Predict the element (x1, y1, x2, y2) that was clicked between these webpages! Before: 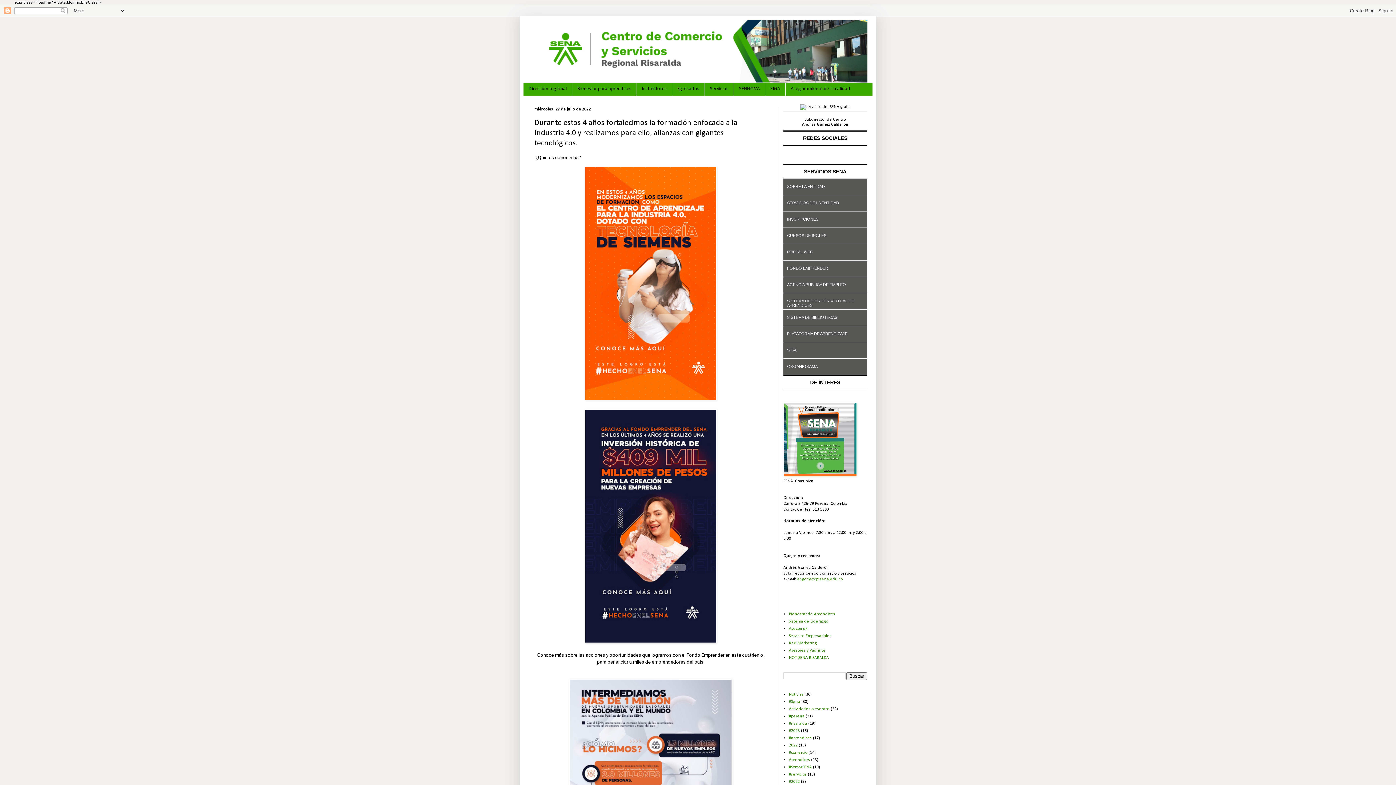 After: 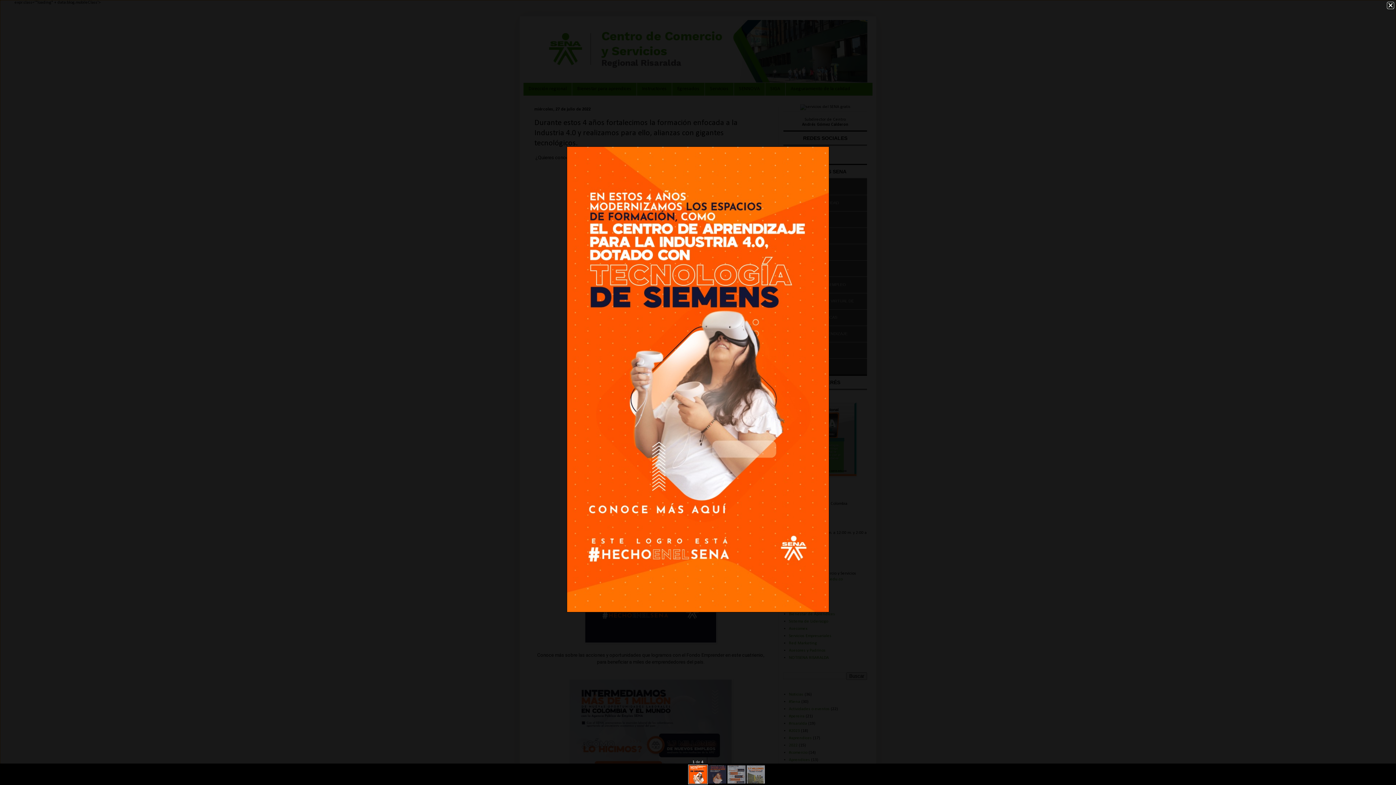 Action: bbox: (584, 396, 717, 401)